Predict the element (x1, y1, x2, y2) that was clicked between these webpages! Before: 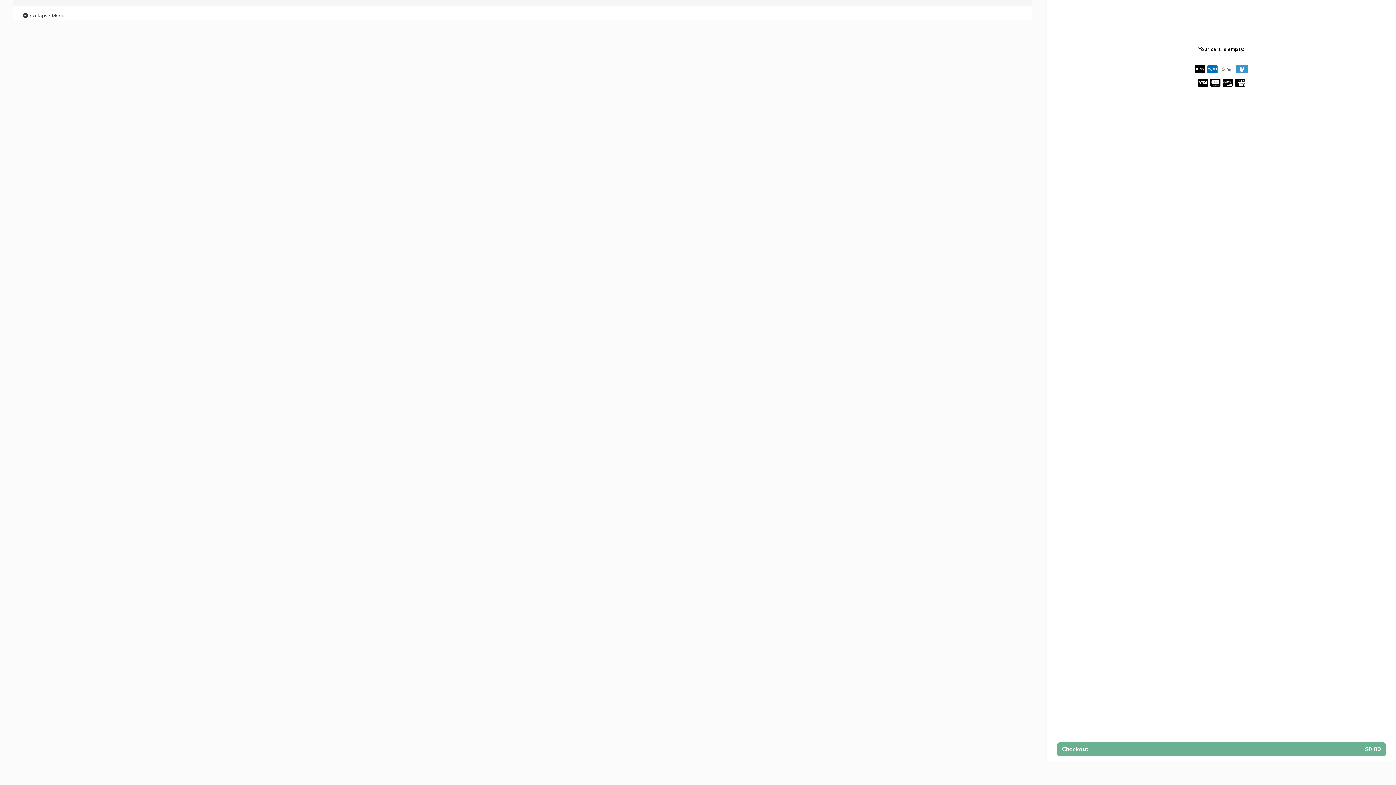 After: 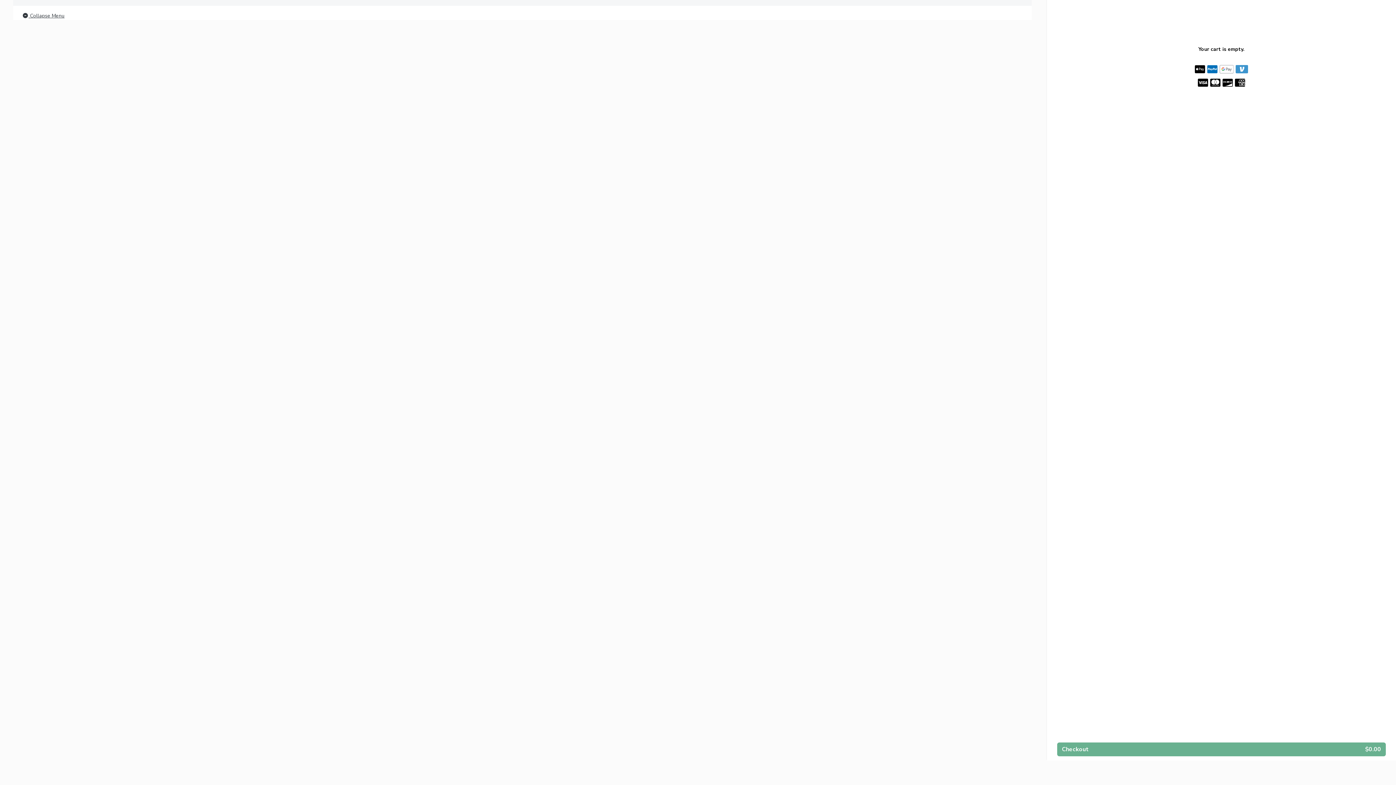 Action: bbox: (21, 11, 64, 20) label:  Collapse Menu